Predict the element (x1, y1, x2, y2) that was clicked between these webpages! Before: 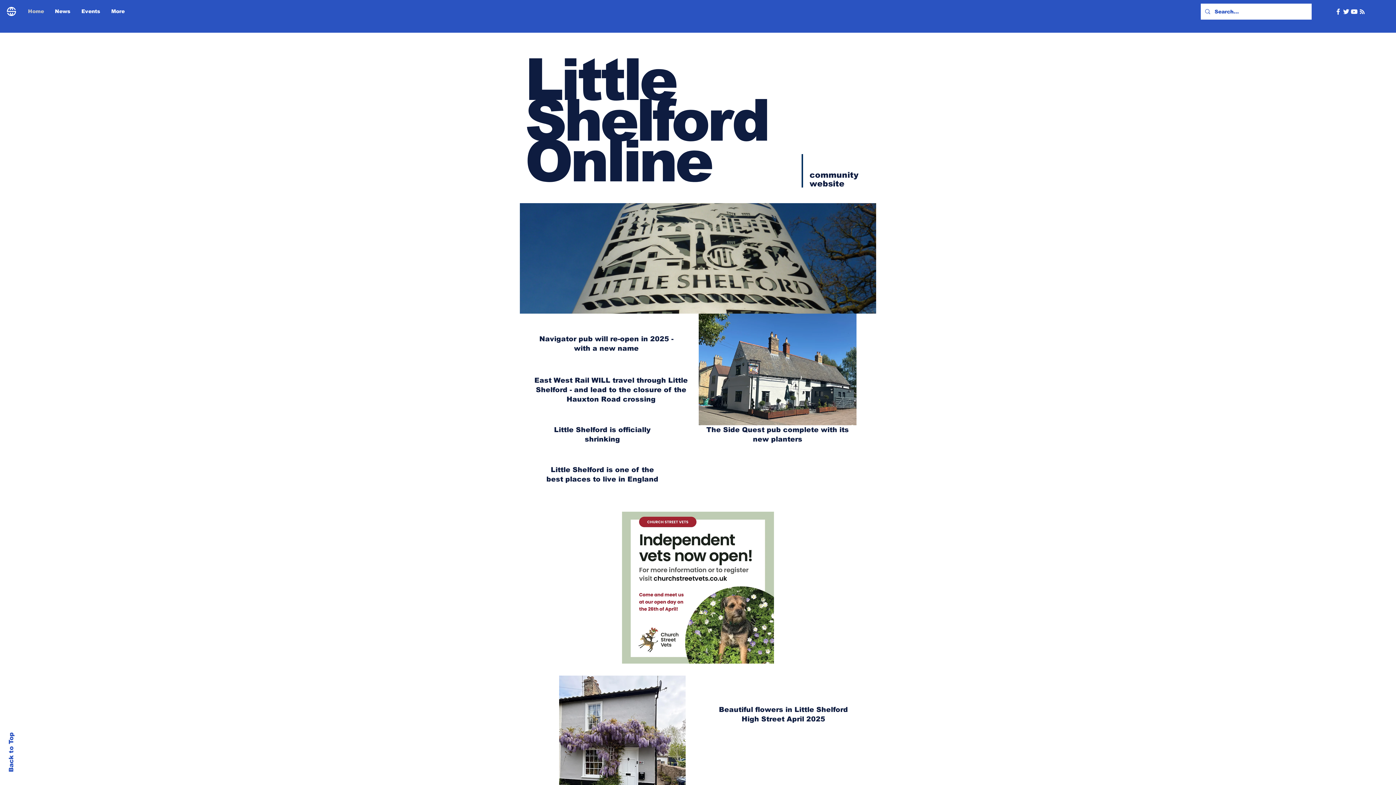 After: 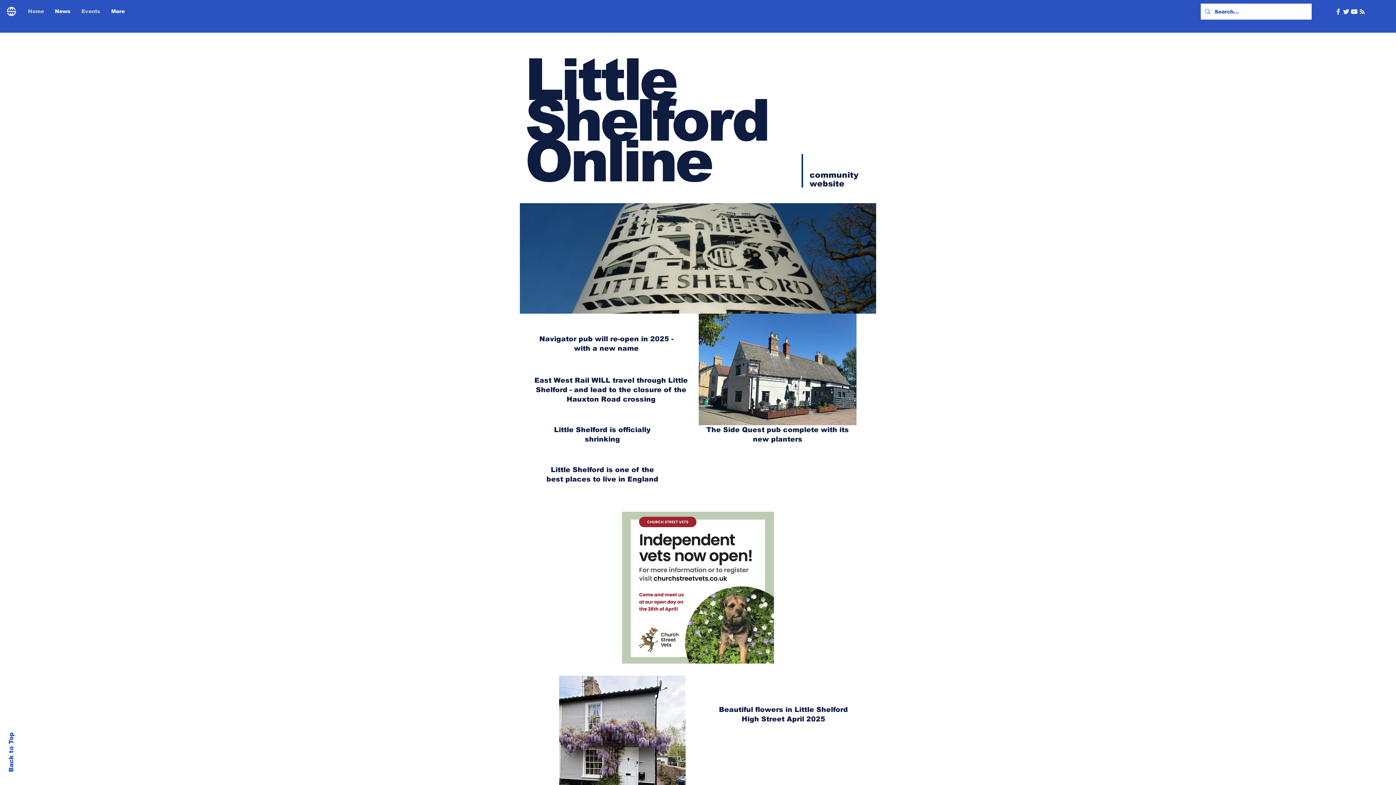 Action: bbox: (76, 6, 105, 16) label: Events